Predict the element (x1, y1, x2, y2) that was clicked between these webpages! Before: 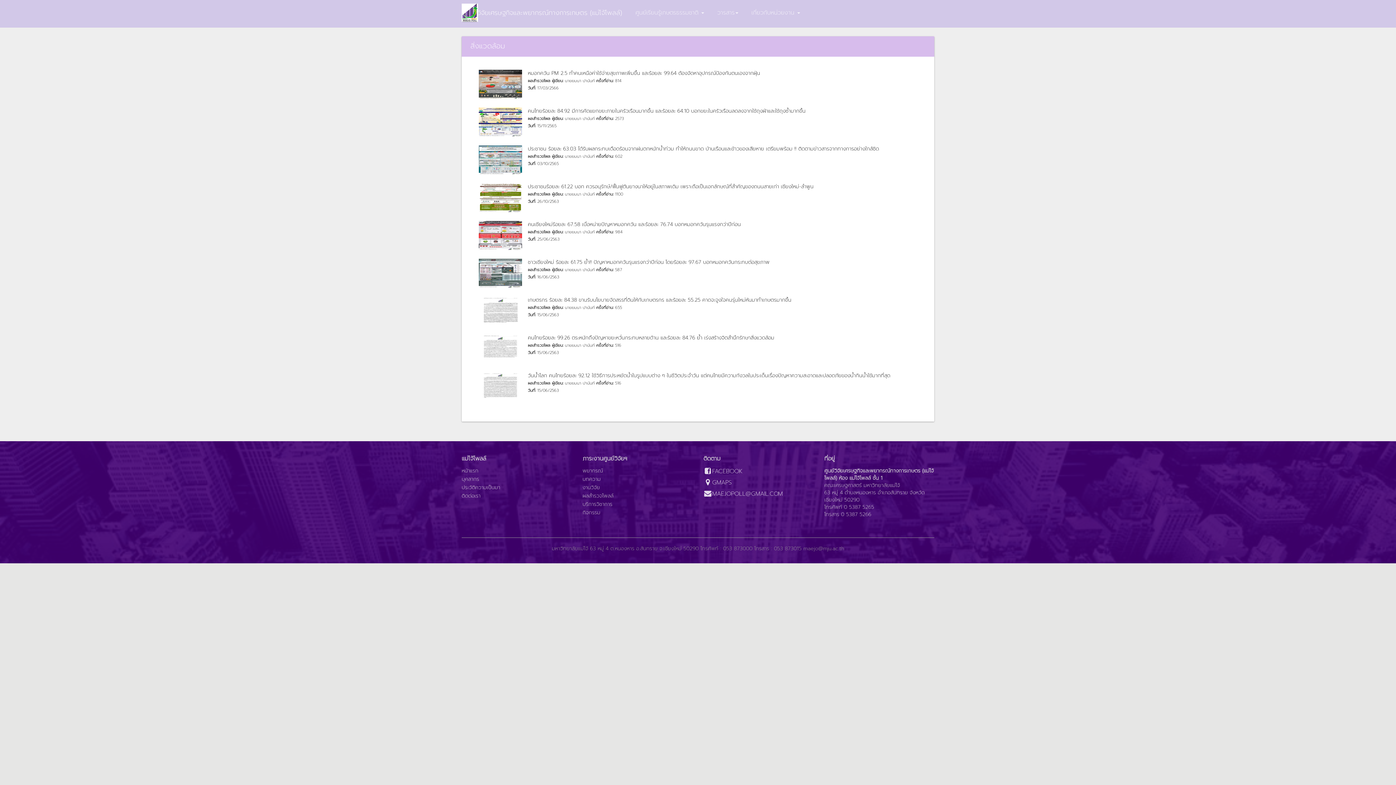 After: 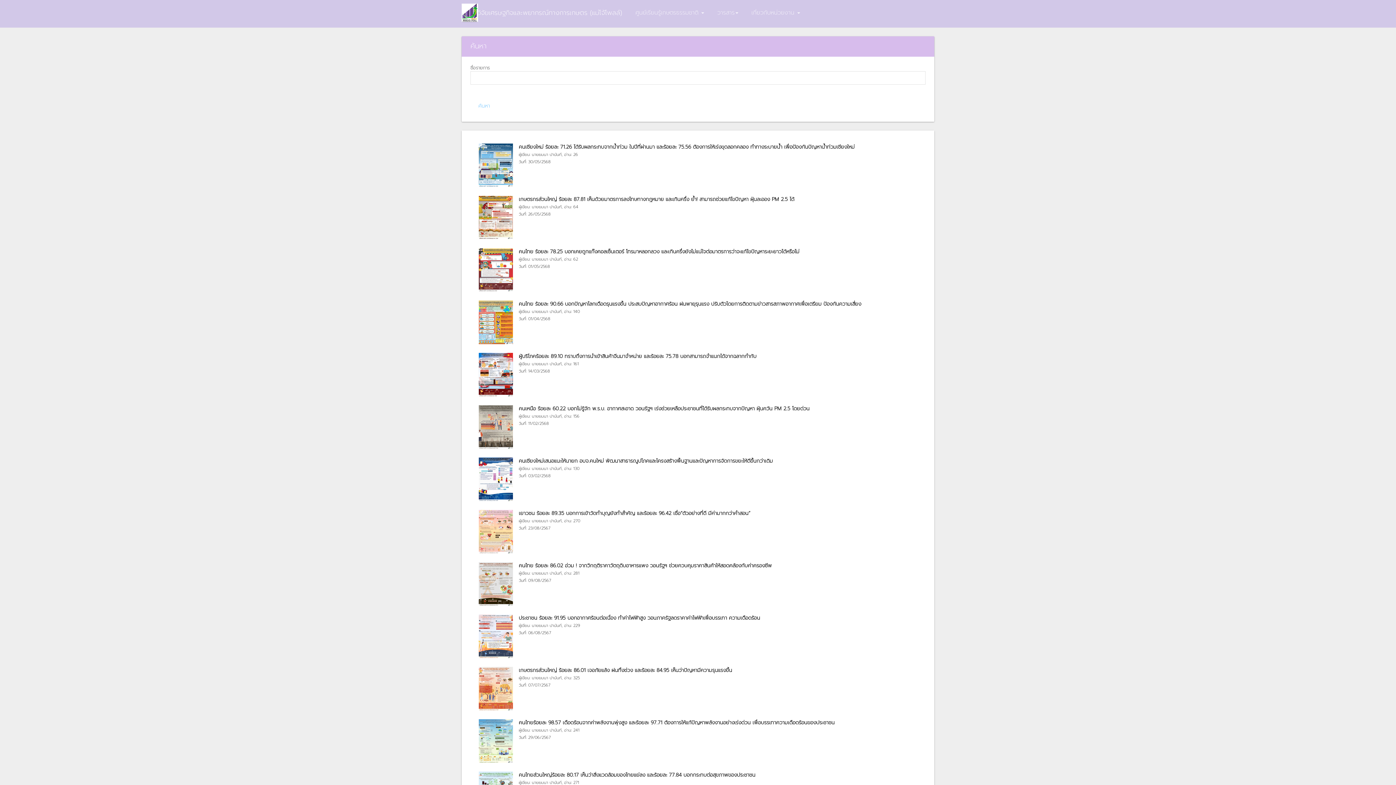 Action: bbox: (582, 492, 692, 500) label: ผลสำรวจโพลล์